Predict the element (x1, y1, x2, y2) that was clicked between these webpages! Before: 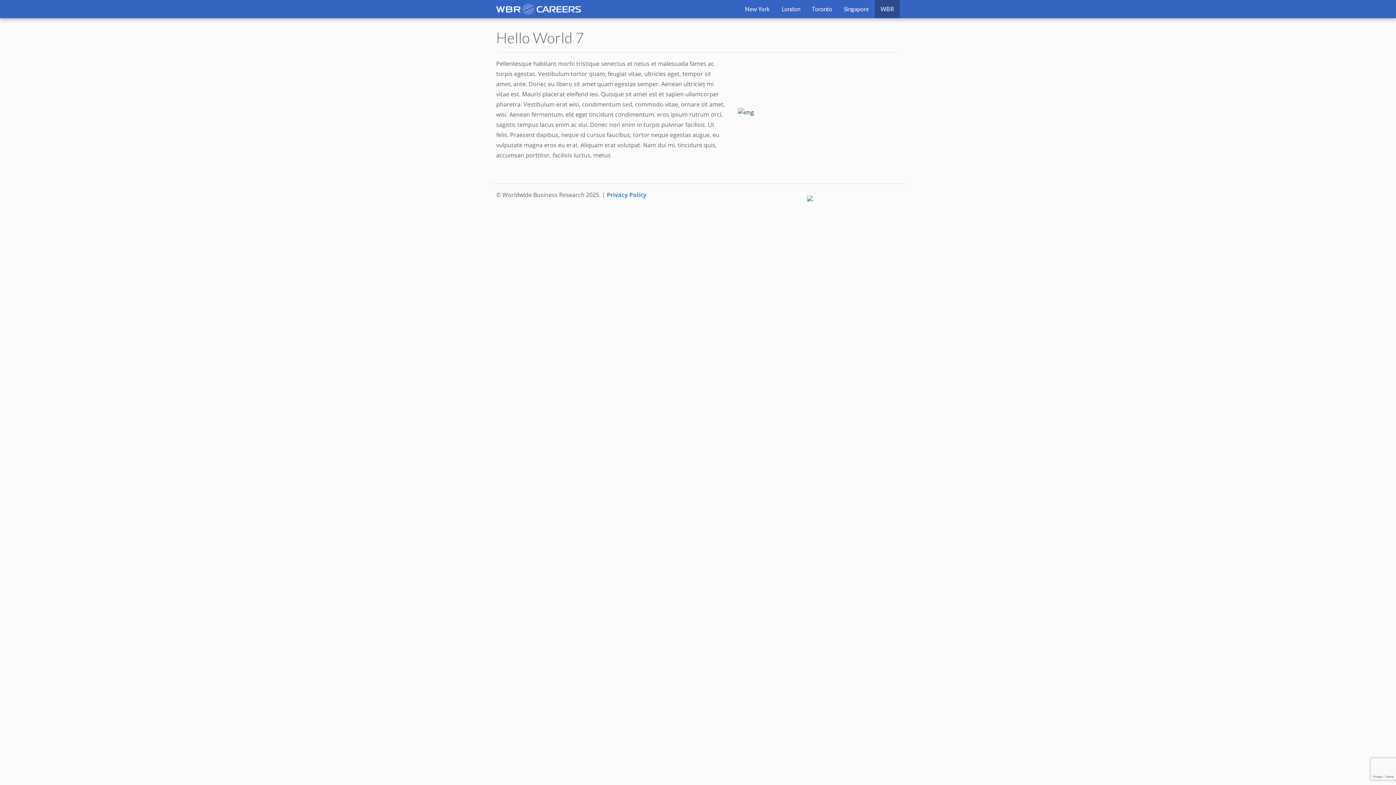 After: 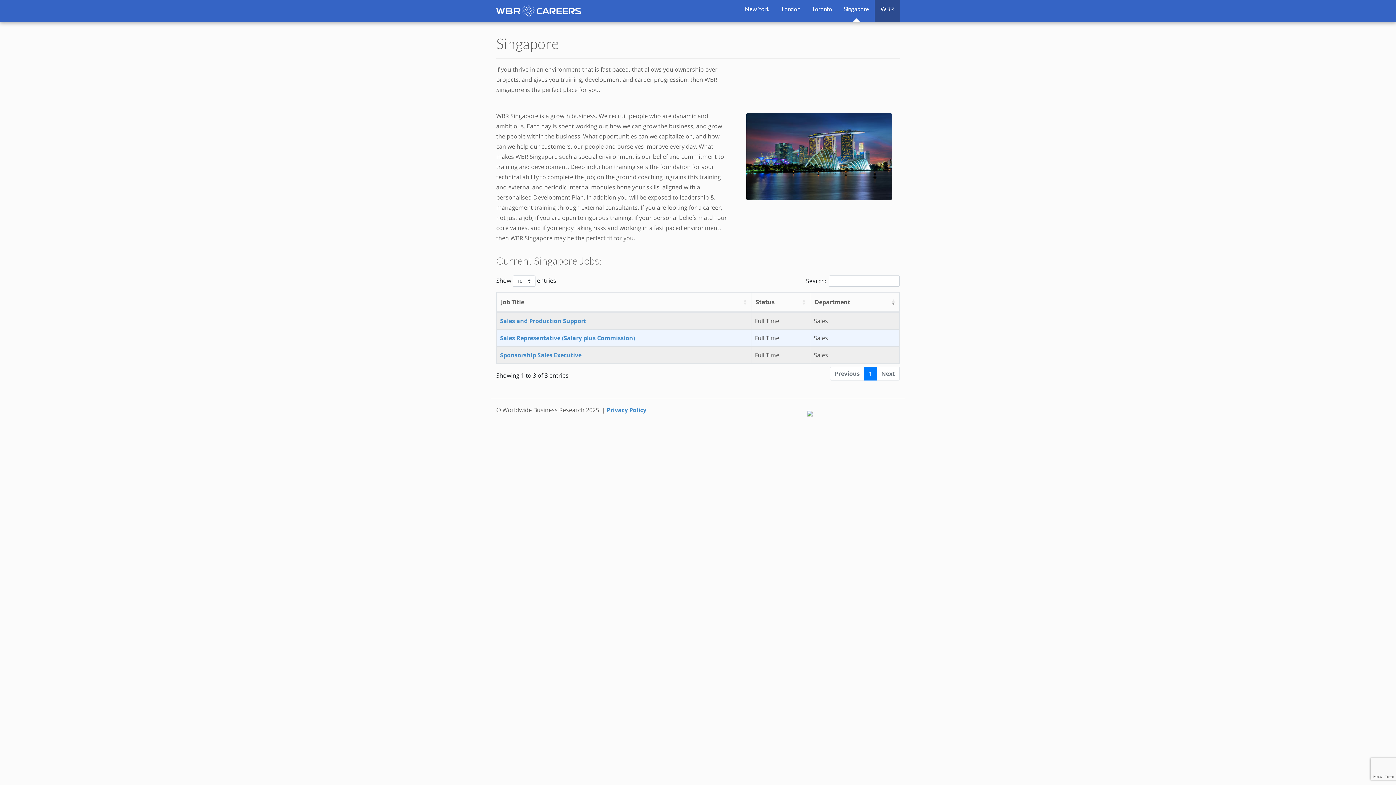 Action: bbox: (844, 5, 869, 12) label: Singapore